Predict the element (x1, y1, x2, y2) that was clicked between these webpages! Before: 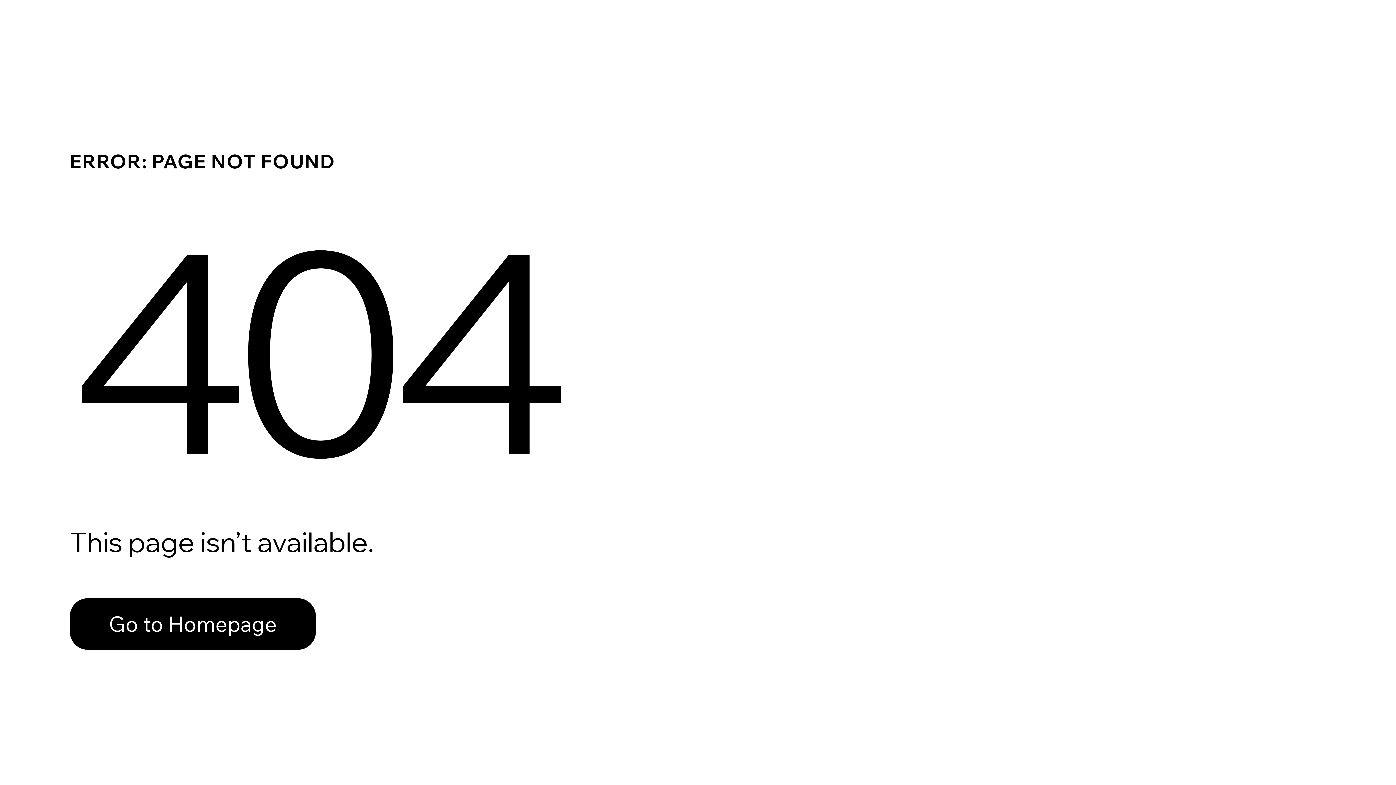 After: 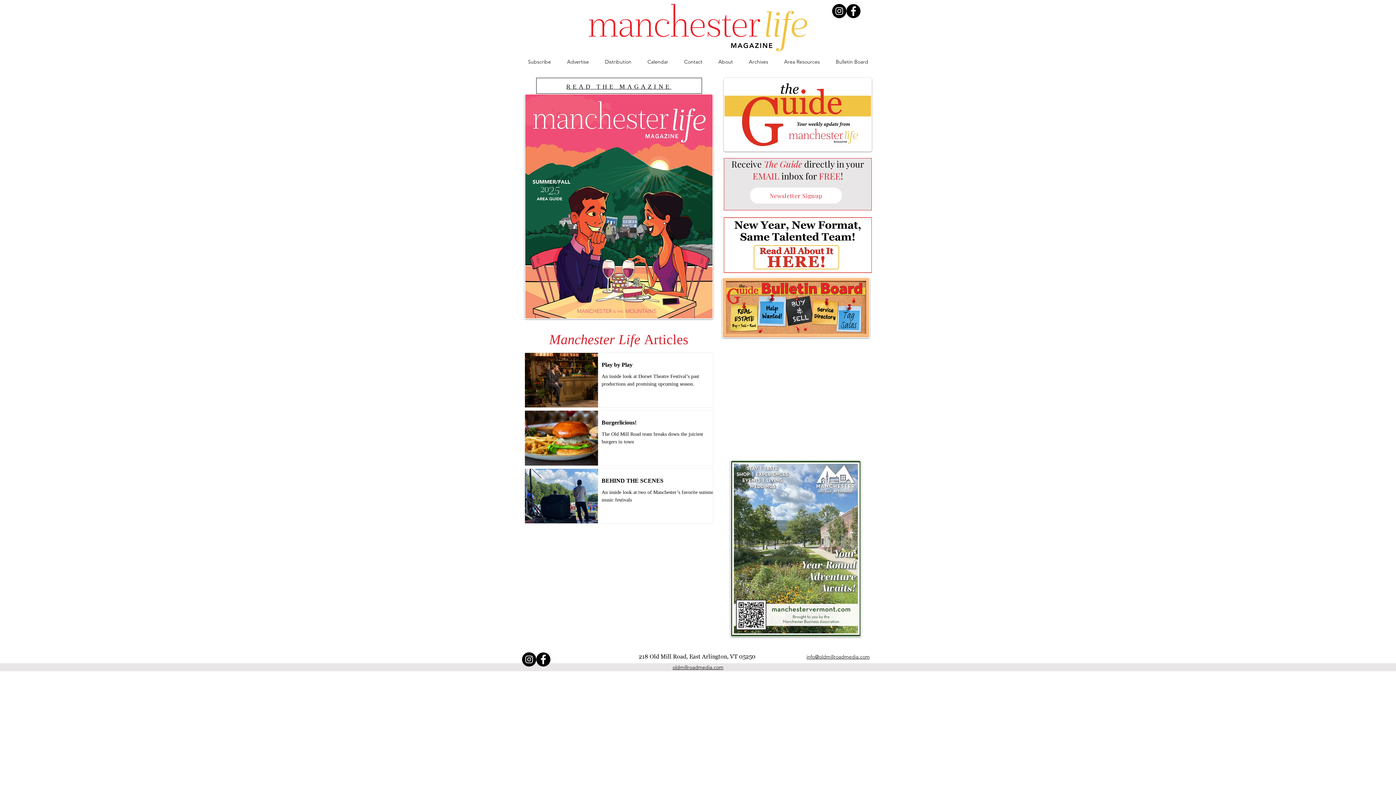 Action: bbox: (69, 582, 768, 659) label: Go to Homepage